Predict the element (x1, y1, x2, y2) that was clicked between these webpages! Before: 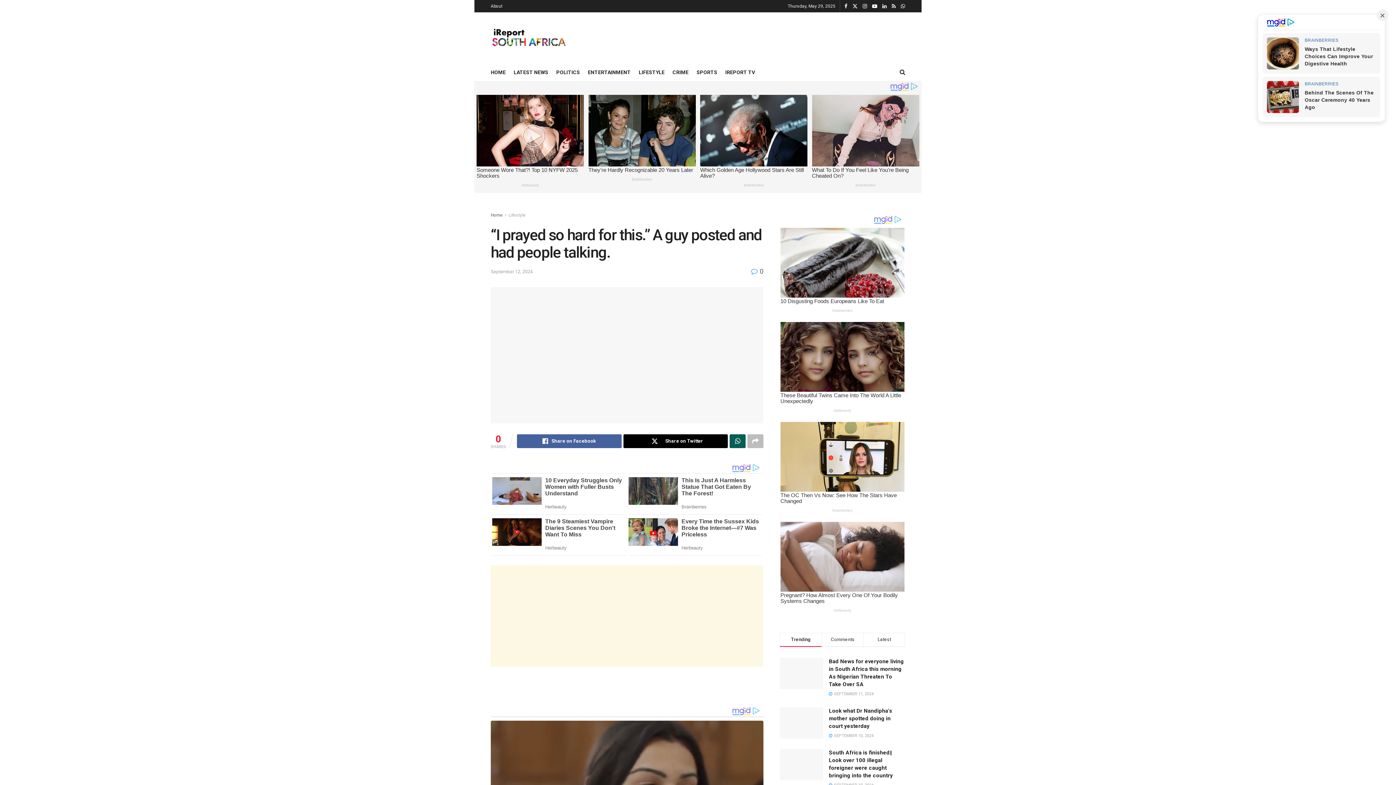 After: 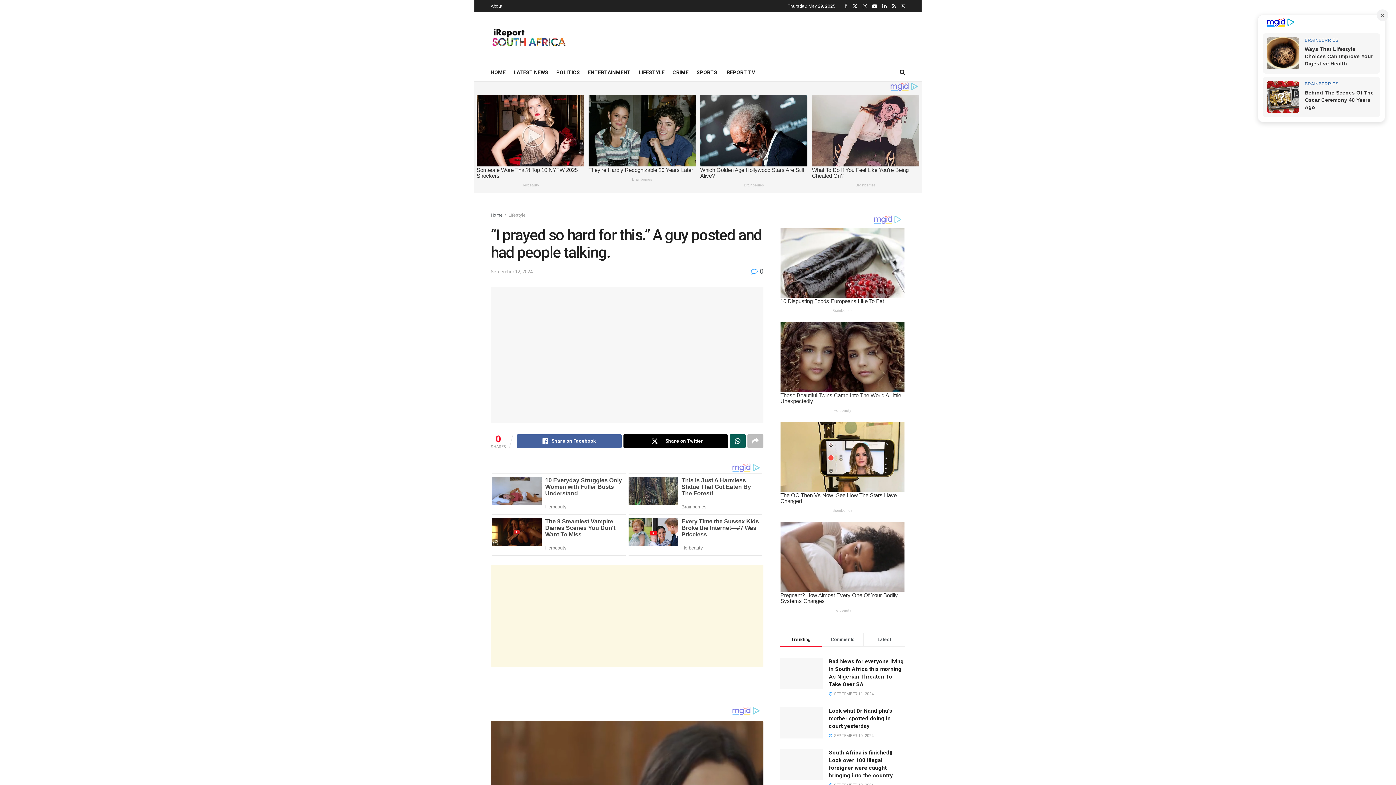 Action: label: Find us on Facebook bbox: (844, 0, 847, 12)